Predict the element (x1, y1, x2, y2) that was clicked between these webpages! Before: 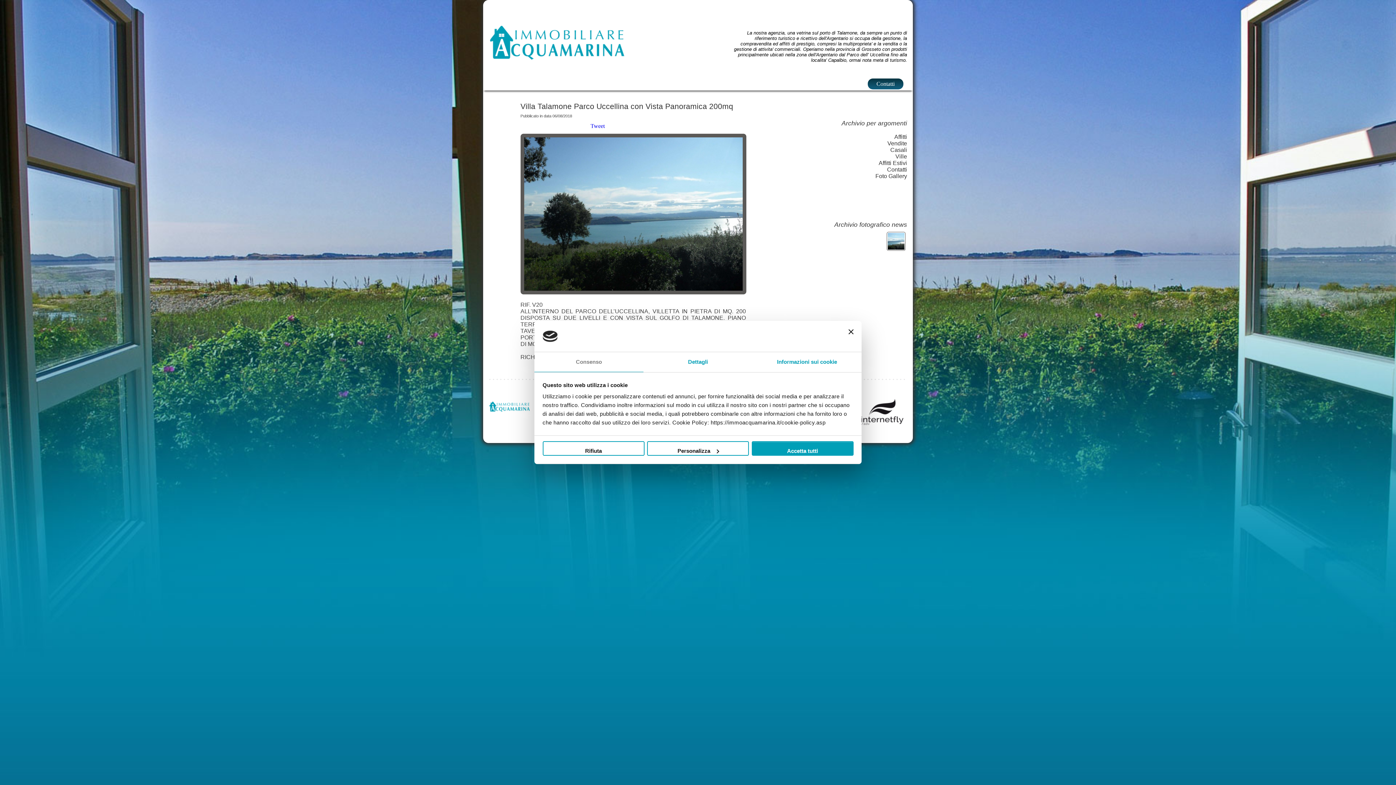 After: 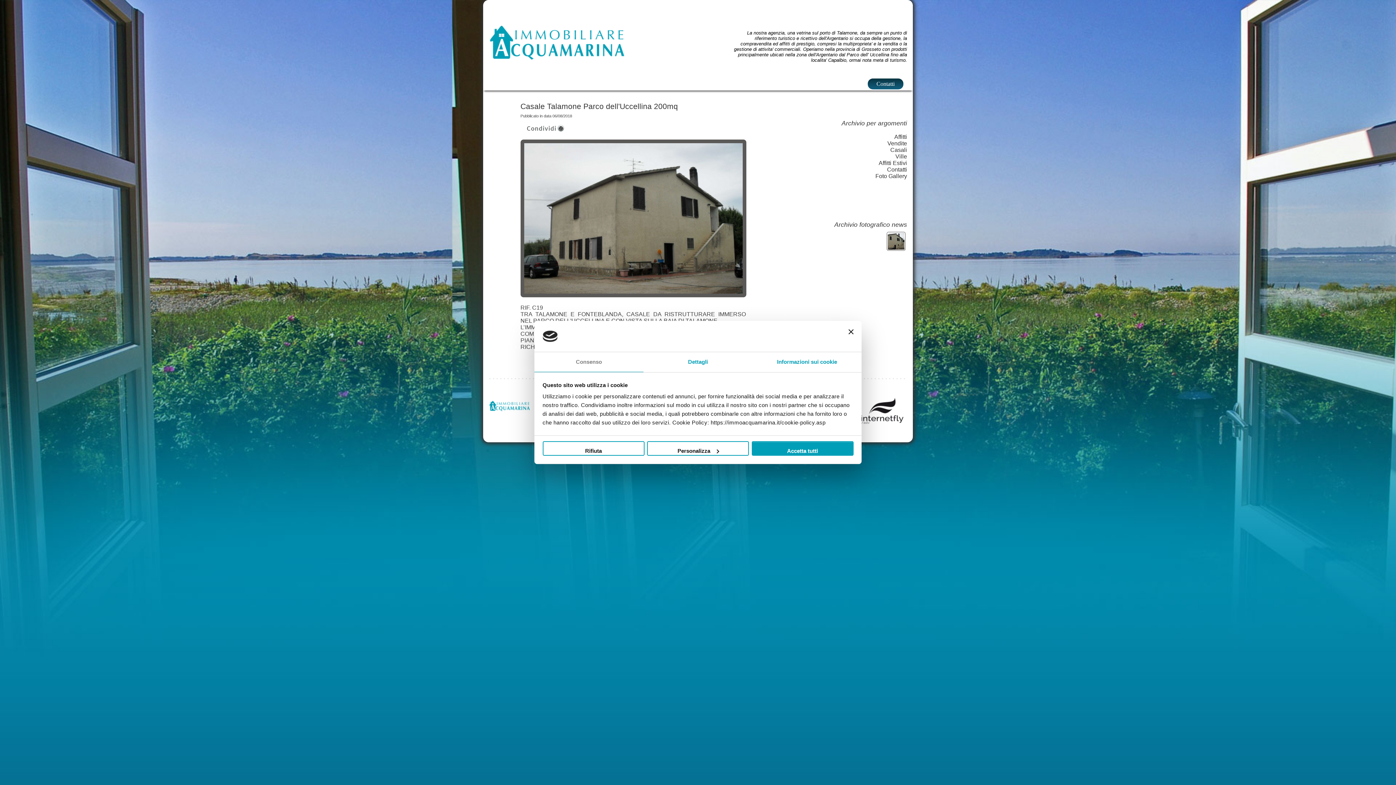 Action: bbox: (890, 146, 907, 152) label: Casali